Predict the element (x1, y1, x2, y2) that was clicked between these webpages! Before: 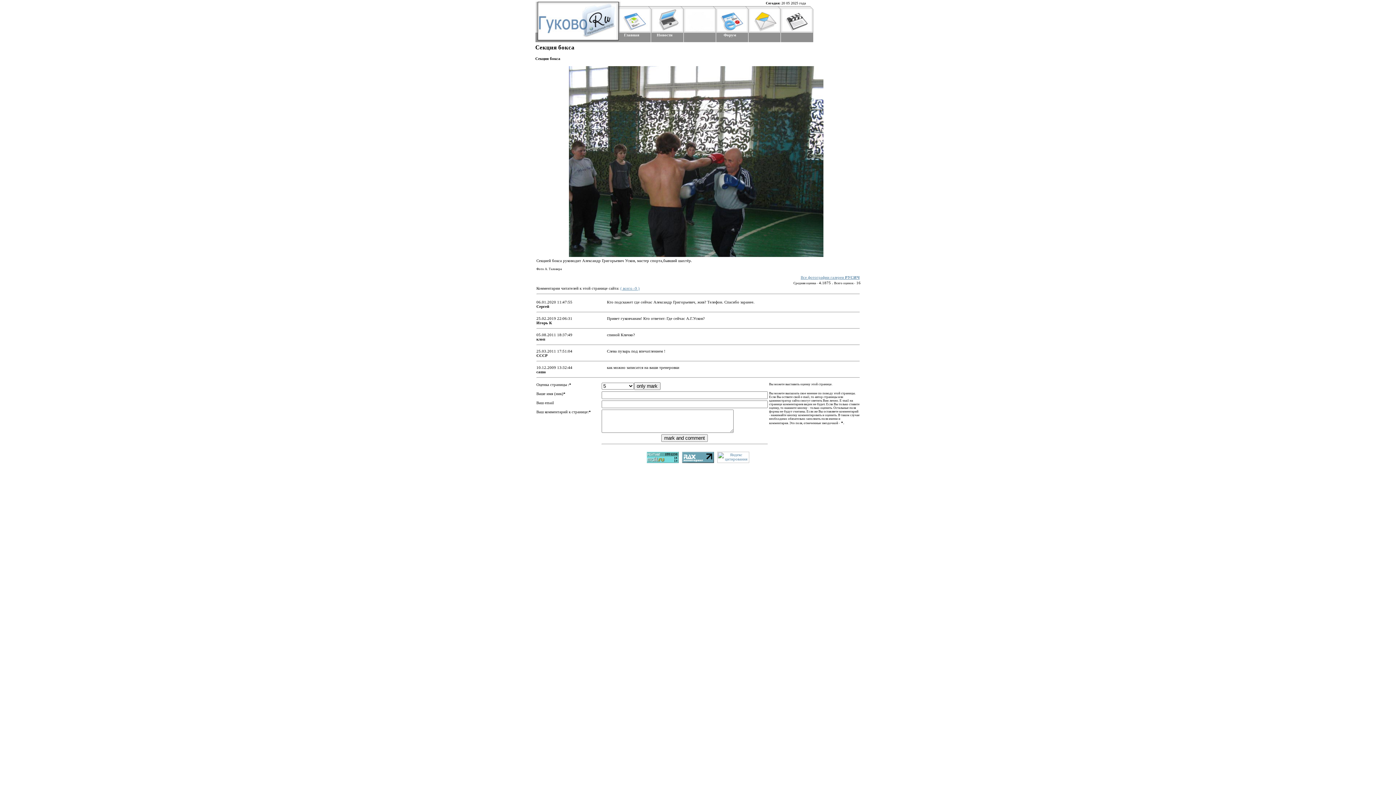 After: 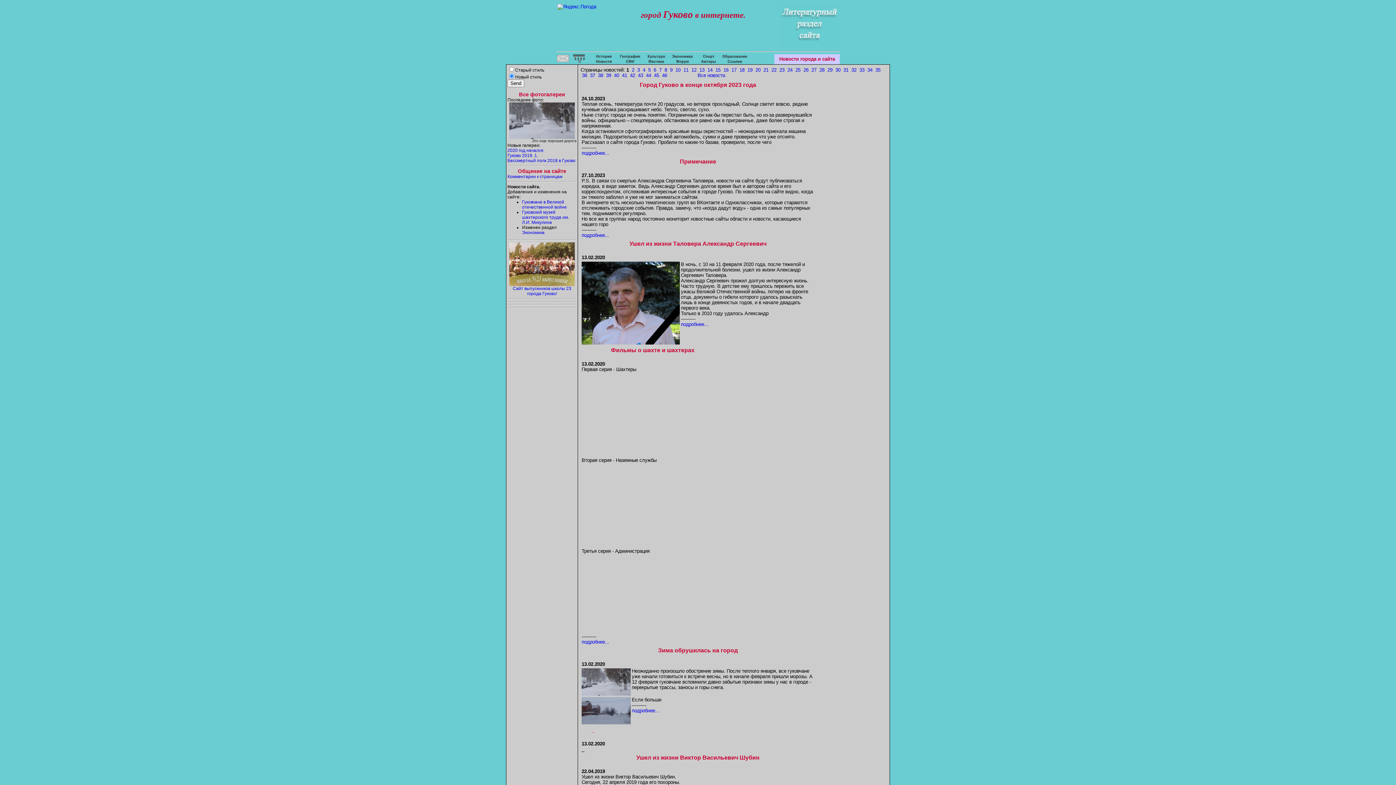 Action: bbox: (651, 32, 672, 37) label: Новости